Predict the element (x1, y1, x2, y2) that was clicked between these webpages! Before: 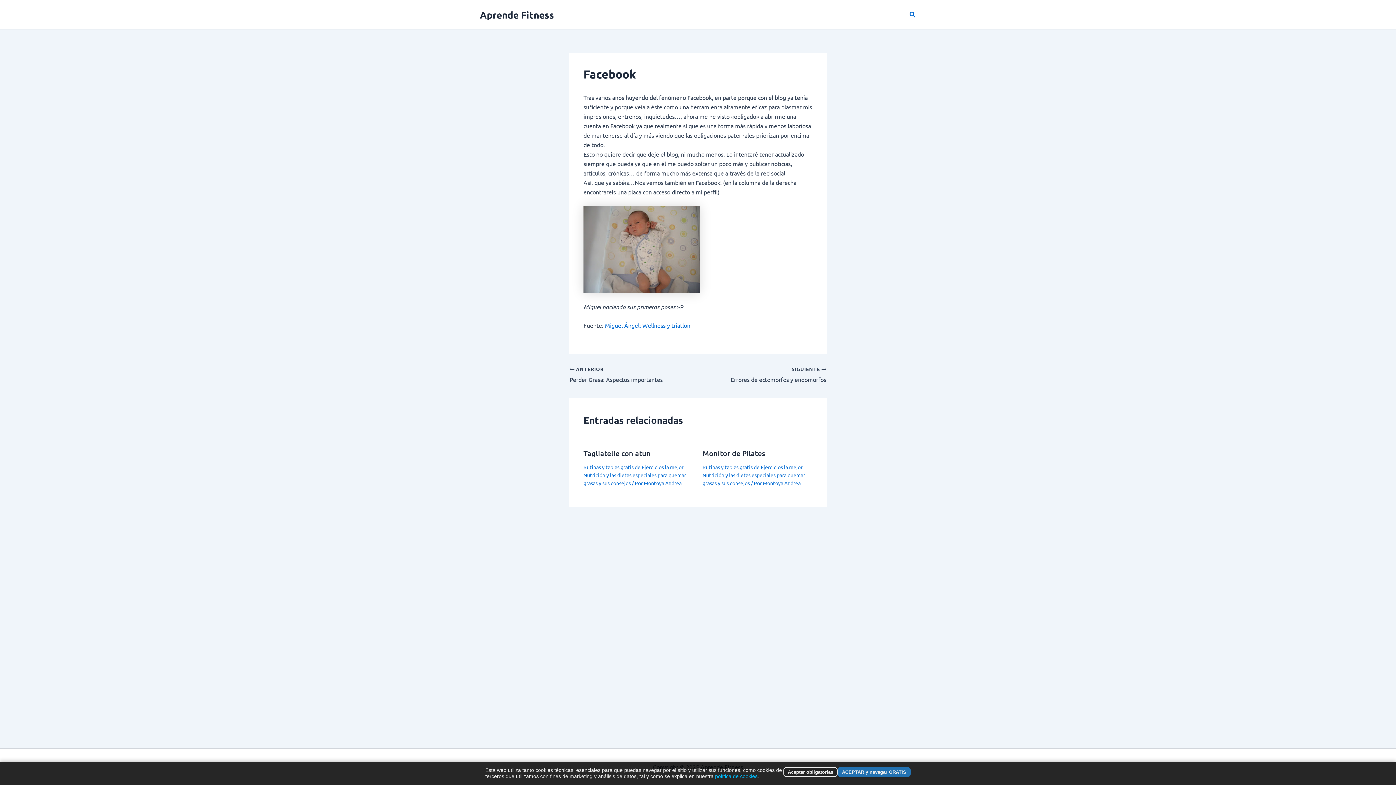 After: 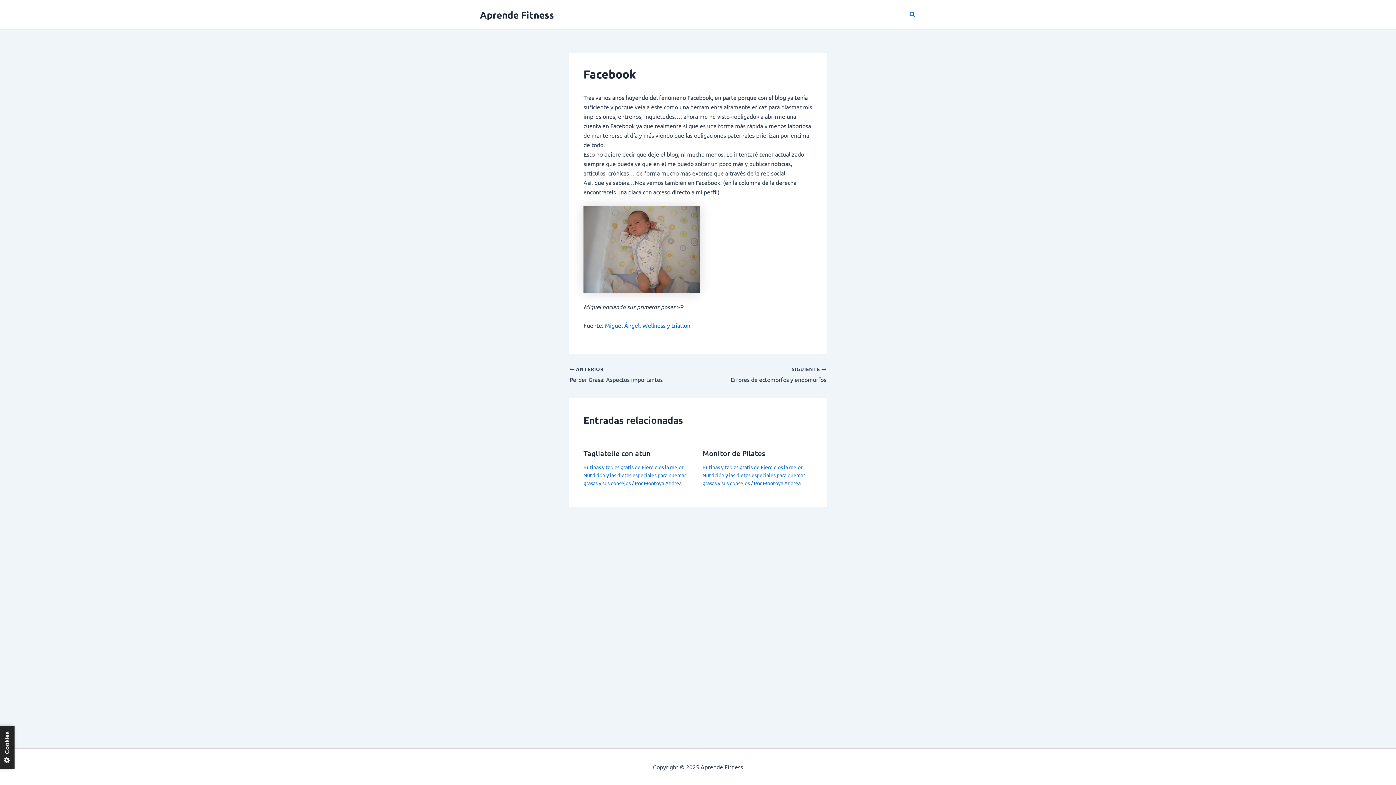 Action: bbox: (783, 767, 837, 777) label: Aceptar obligatorias